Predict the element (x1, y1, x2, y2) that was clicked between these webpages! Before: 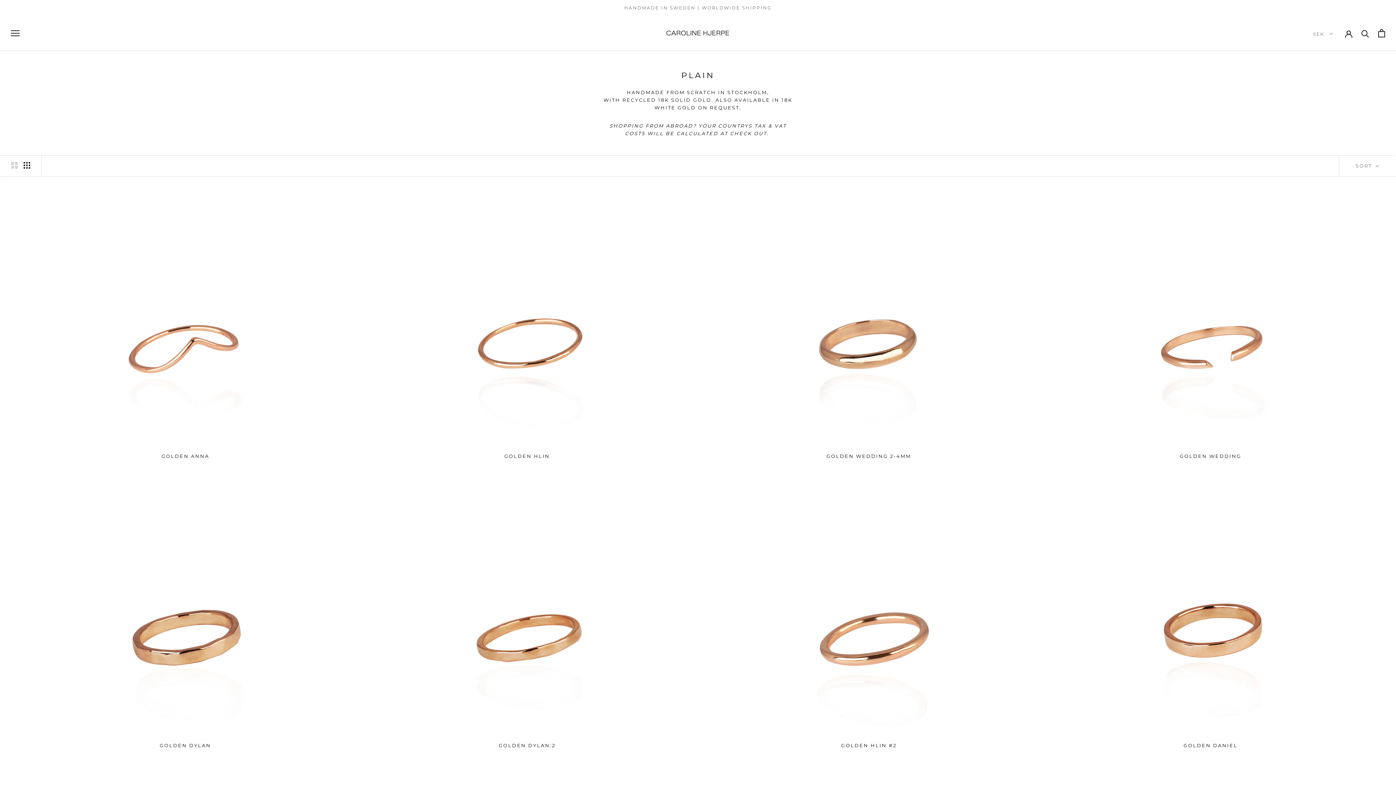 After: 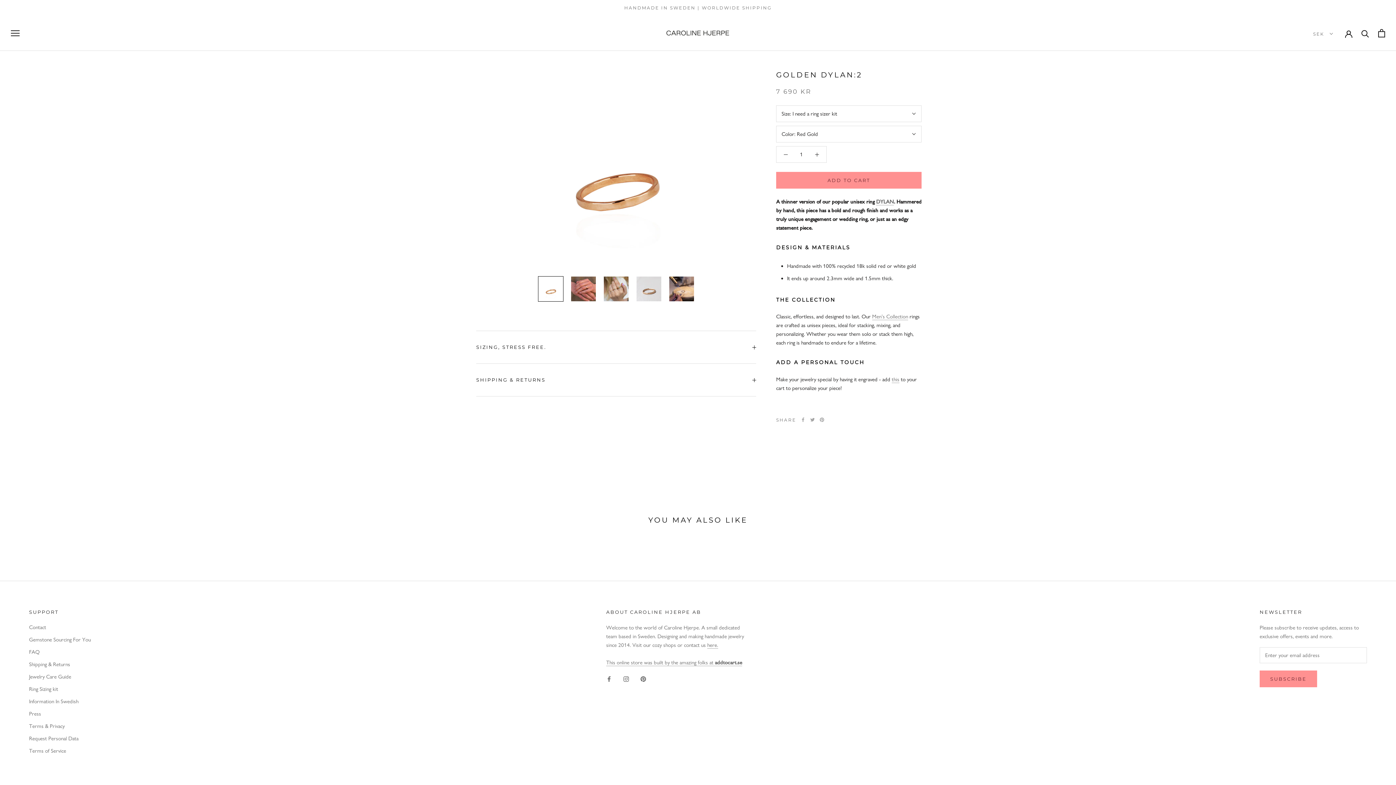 Action: bbox: (360, 483, 694, 734)